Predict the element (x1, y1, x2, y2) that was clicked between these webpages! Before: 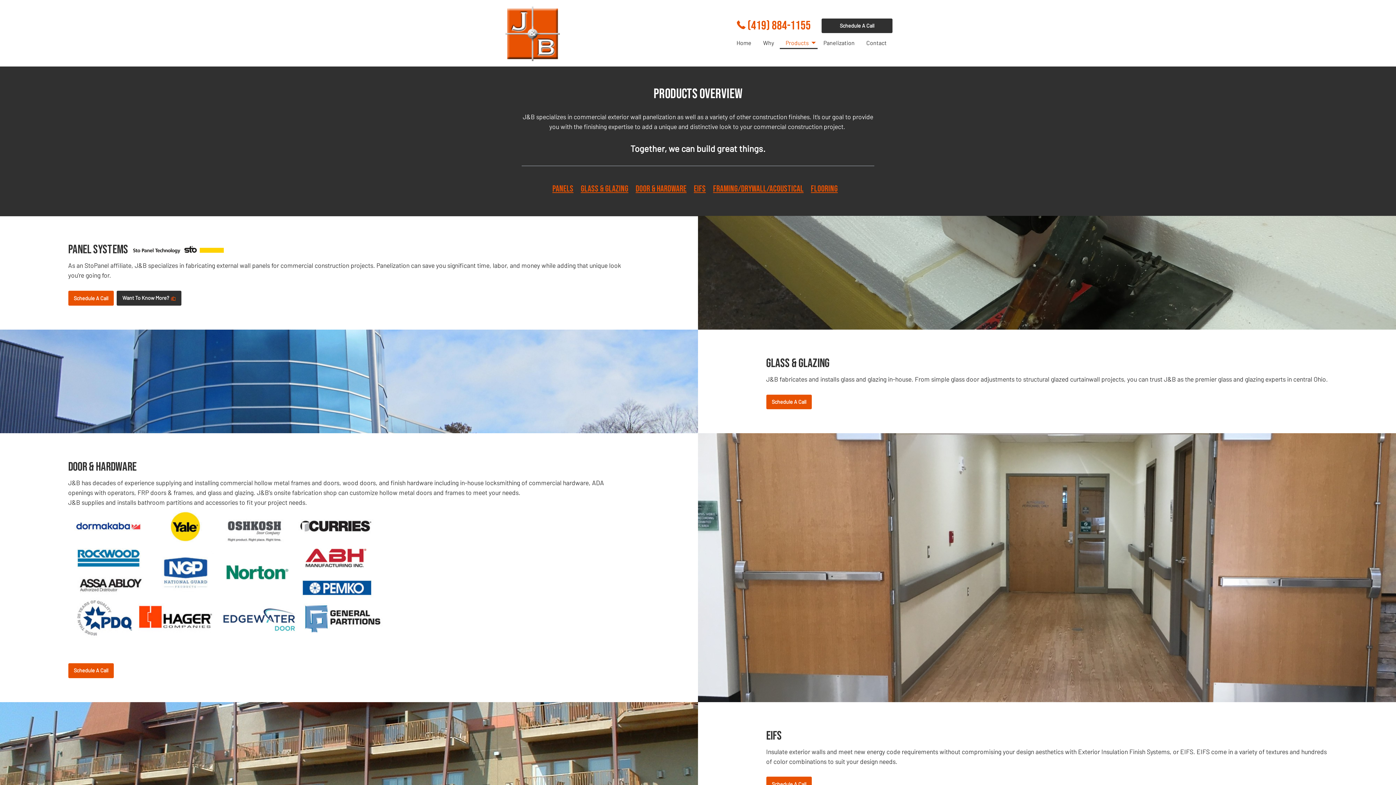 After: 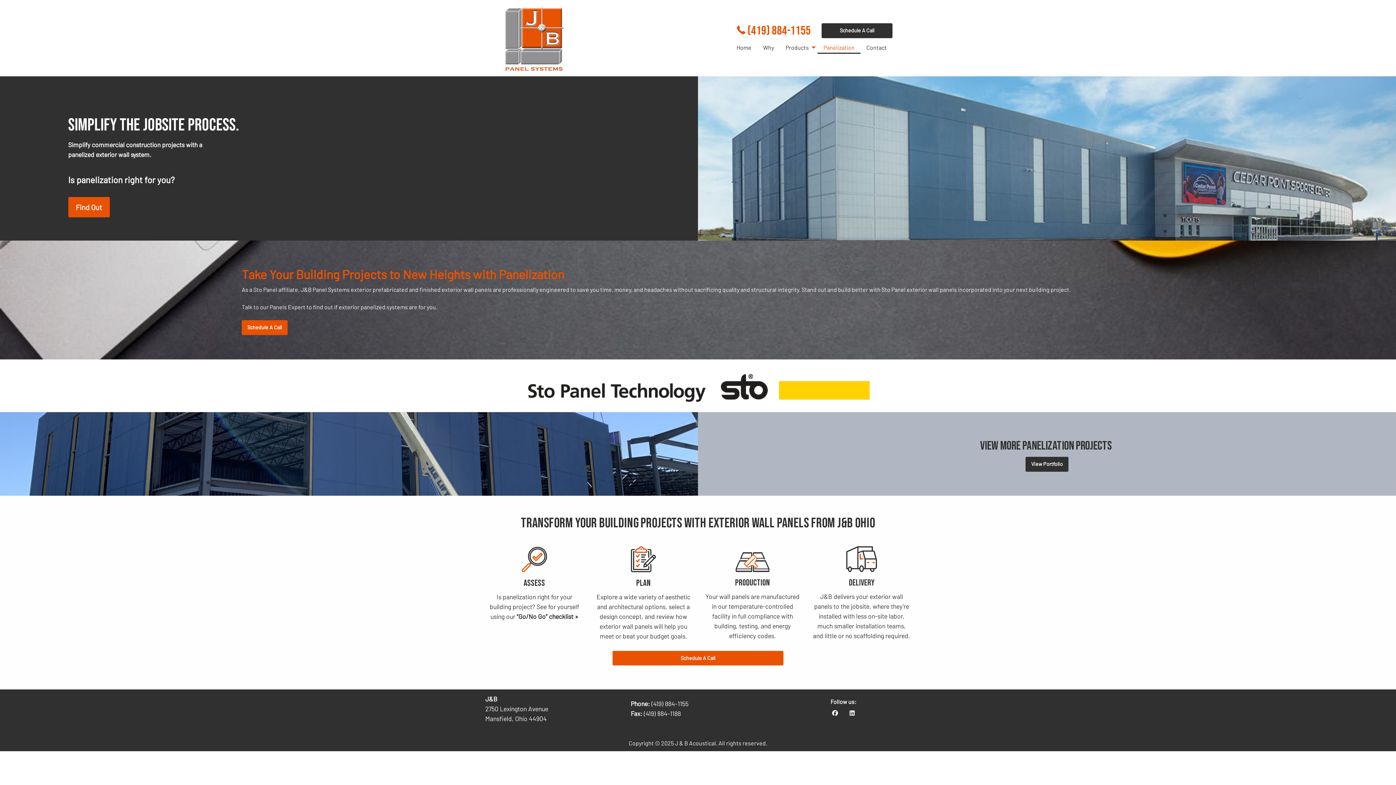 Action: bbox: (817, 35, 860, 49) label: Panelization